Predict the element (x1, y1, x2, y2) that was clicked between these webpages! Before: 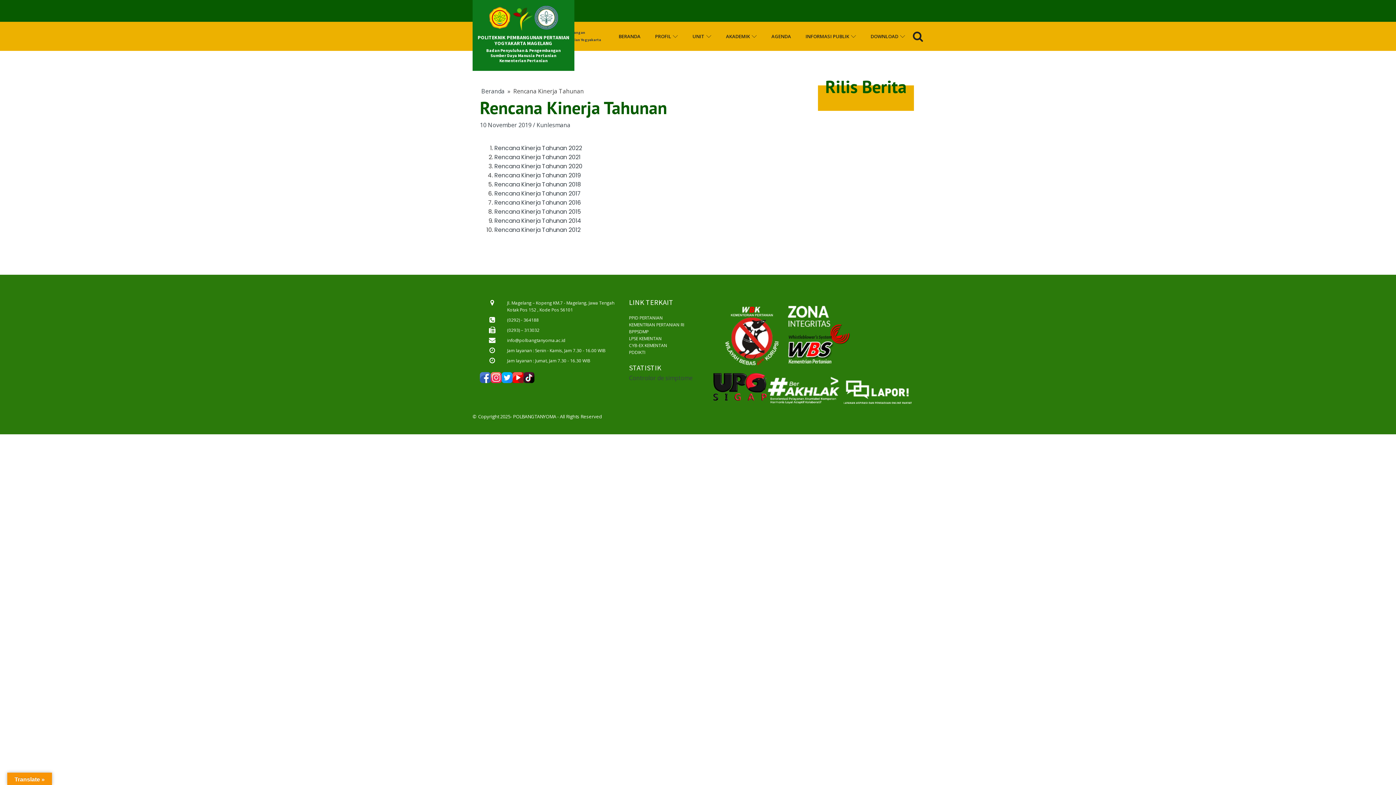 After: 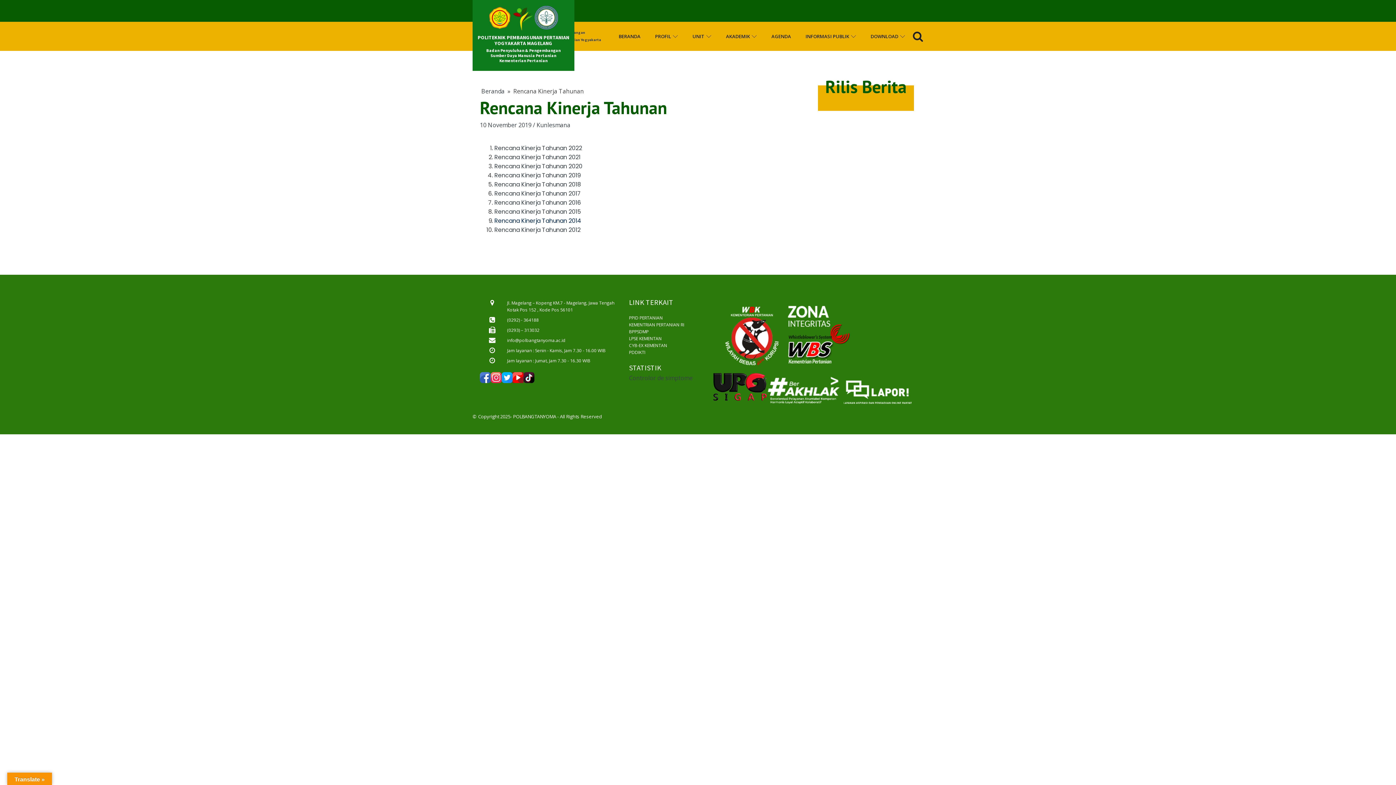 Action: label: Rencana Kinerja Tahunan 2014 bbox: (494, 216, 581, 225)